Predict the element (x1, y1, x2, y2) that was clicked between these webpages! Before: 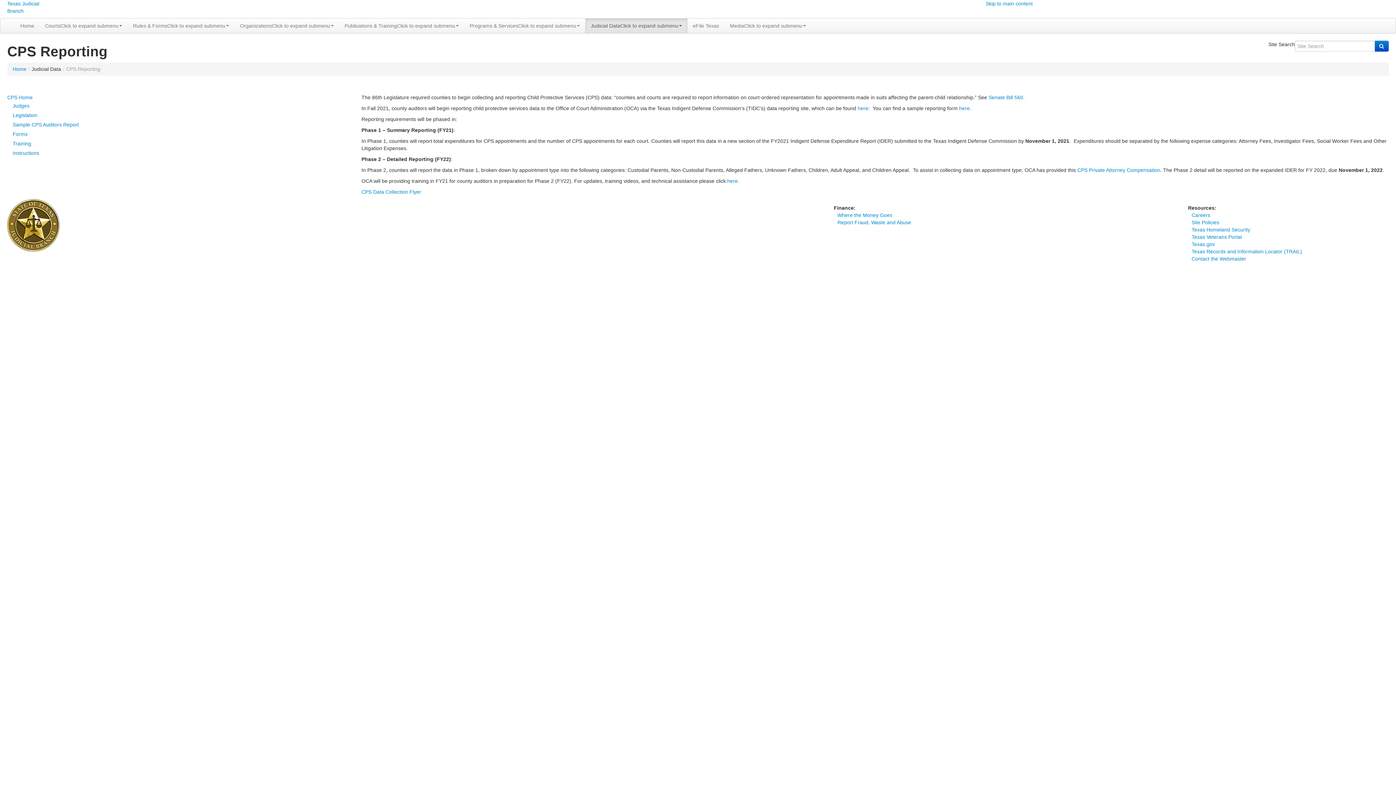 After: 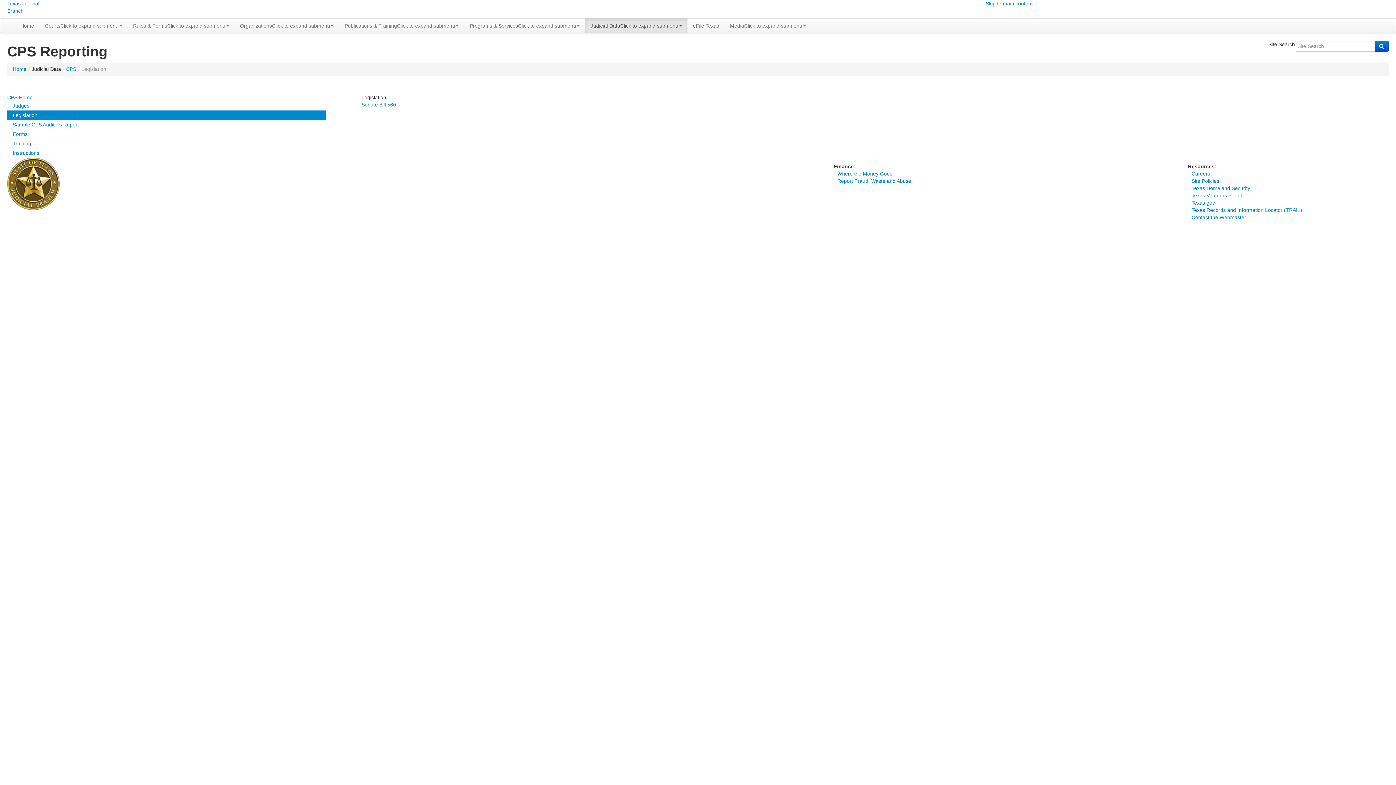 Action: label: Legislation bbox: (7, 110, 326, 120)